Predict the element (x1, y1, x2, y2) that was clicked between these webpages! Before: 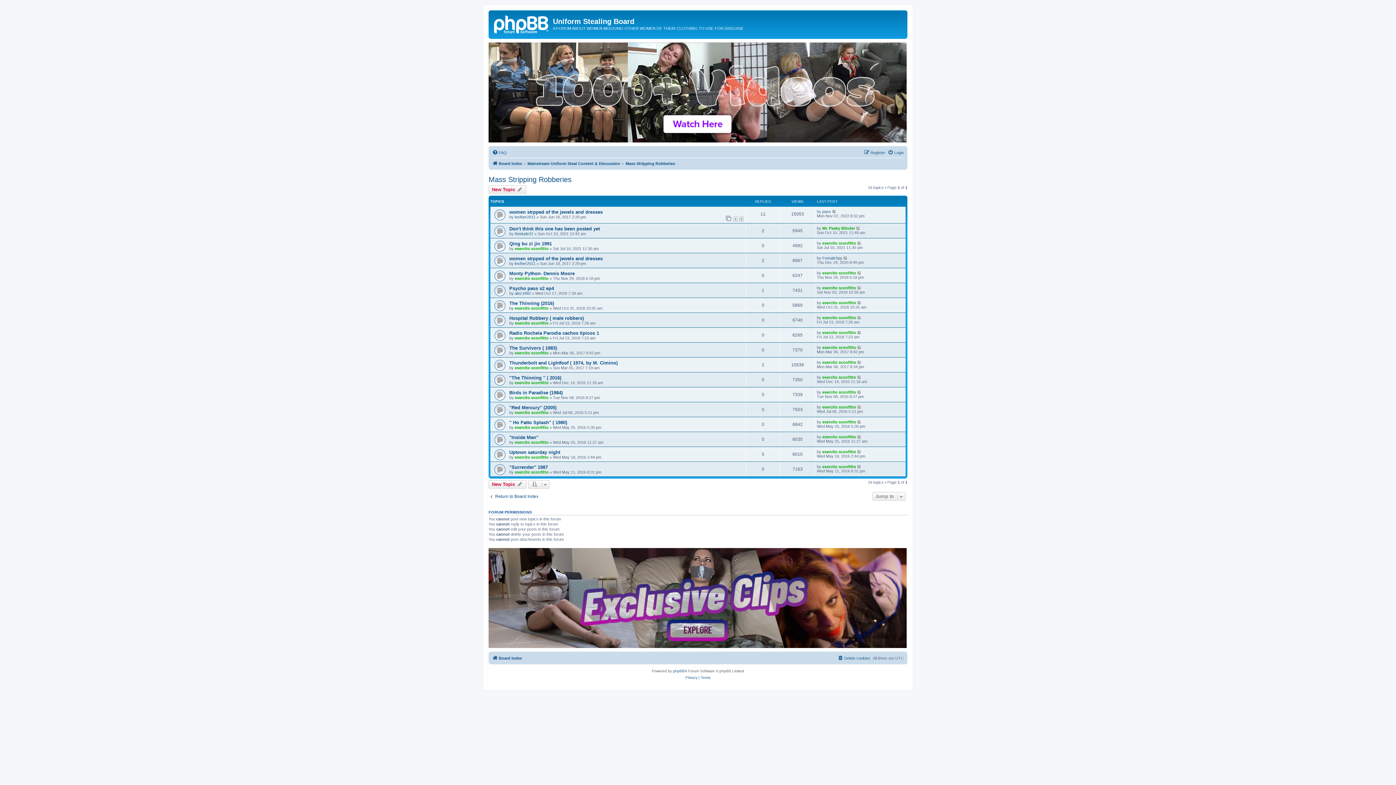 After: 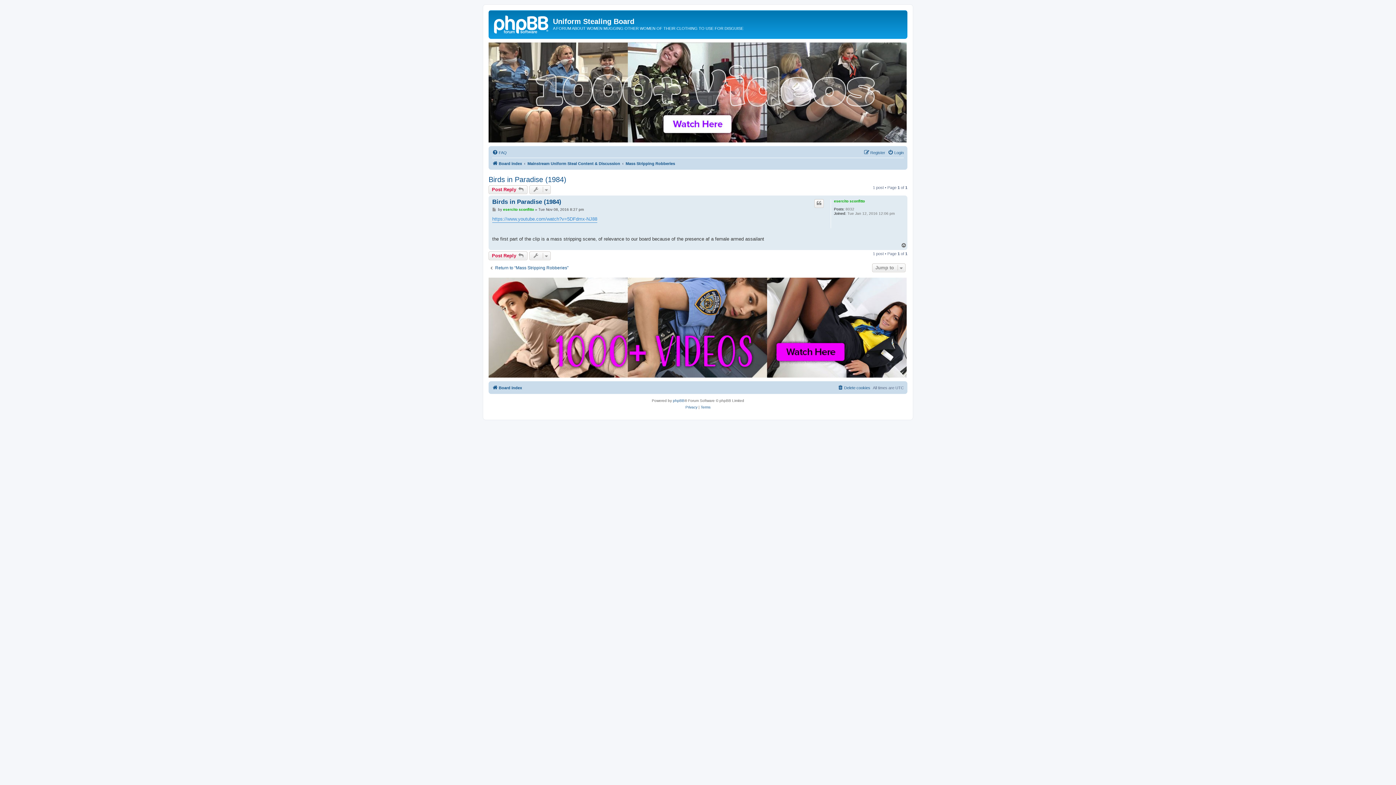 Action: label: Birds in Paradise (1984) bbox: (509, 390, 562, 395)